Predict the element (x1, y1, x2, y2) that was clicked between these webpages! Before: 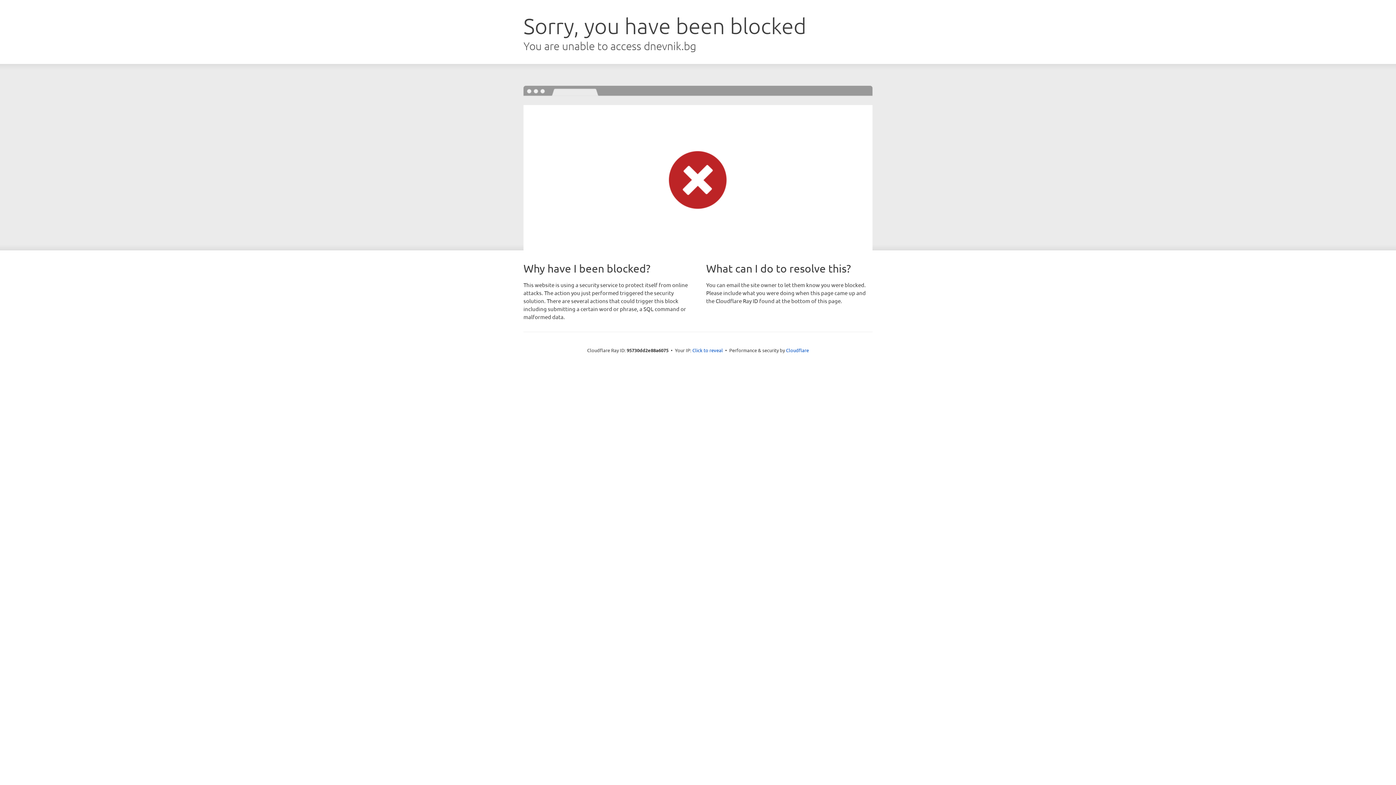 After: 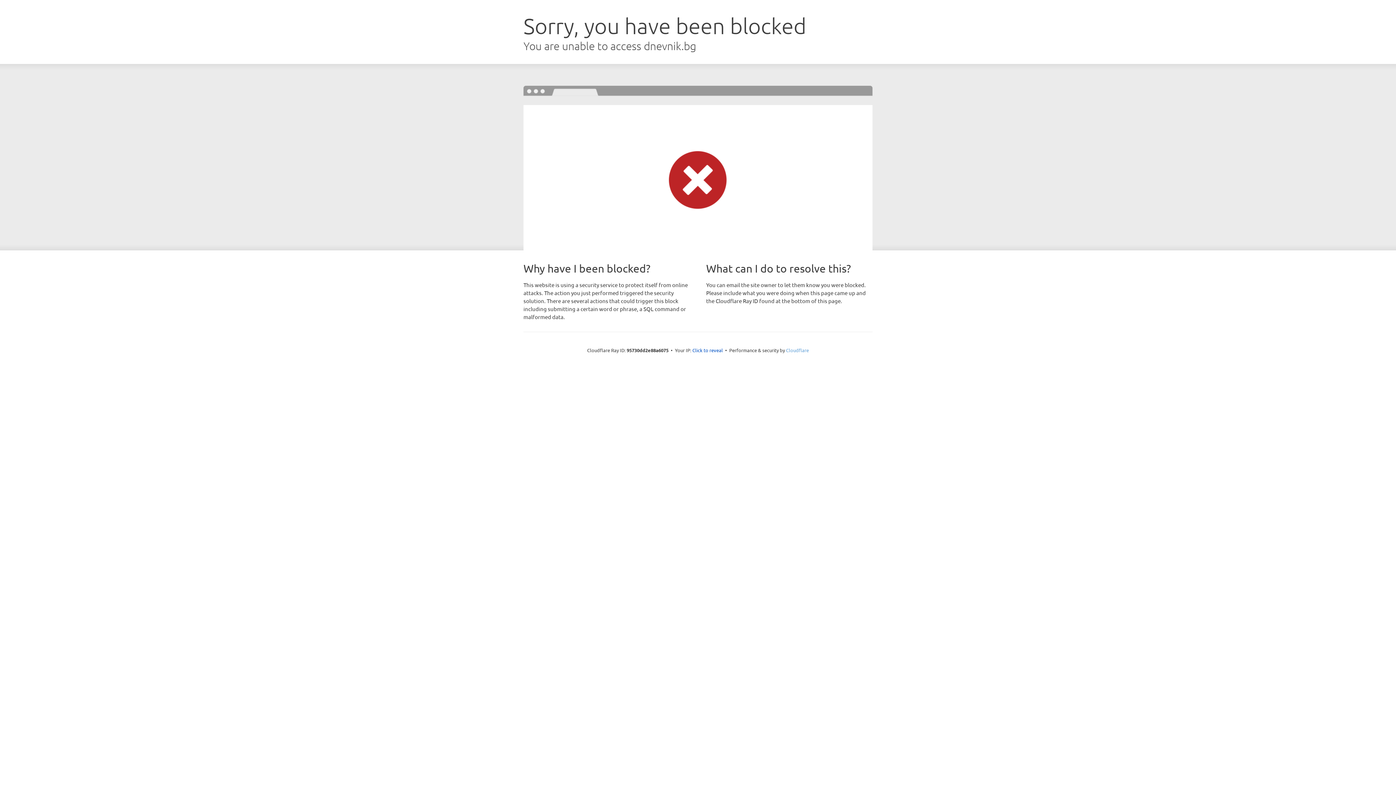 Action: bbox: (786, 347, 809, 353) label: Cloudflare